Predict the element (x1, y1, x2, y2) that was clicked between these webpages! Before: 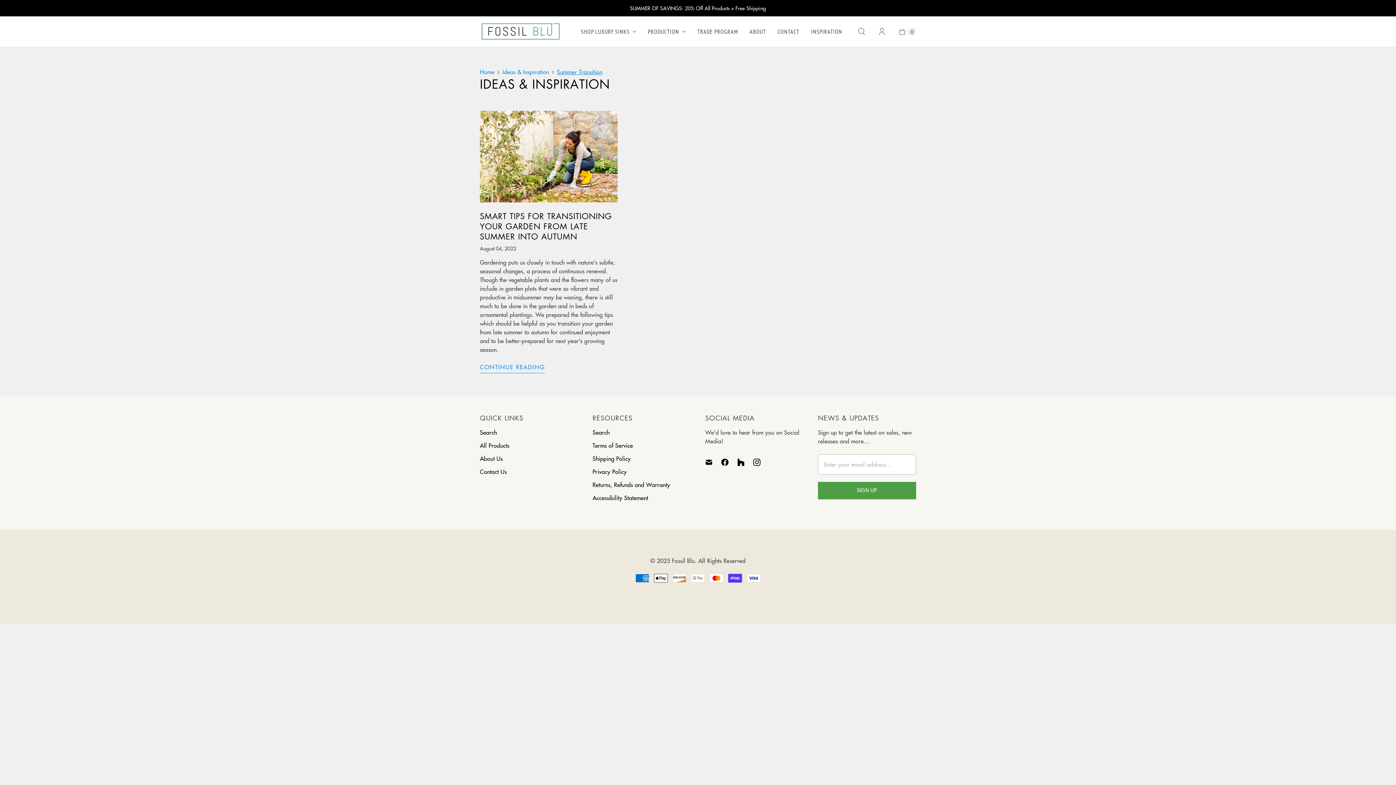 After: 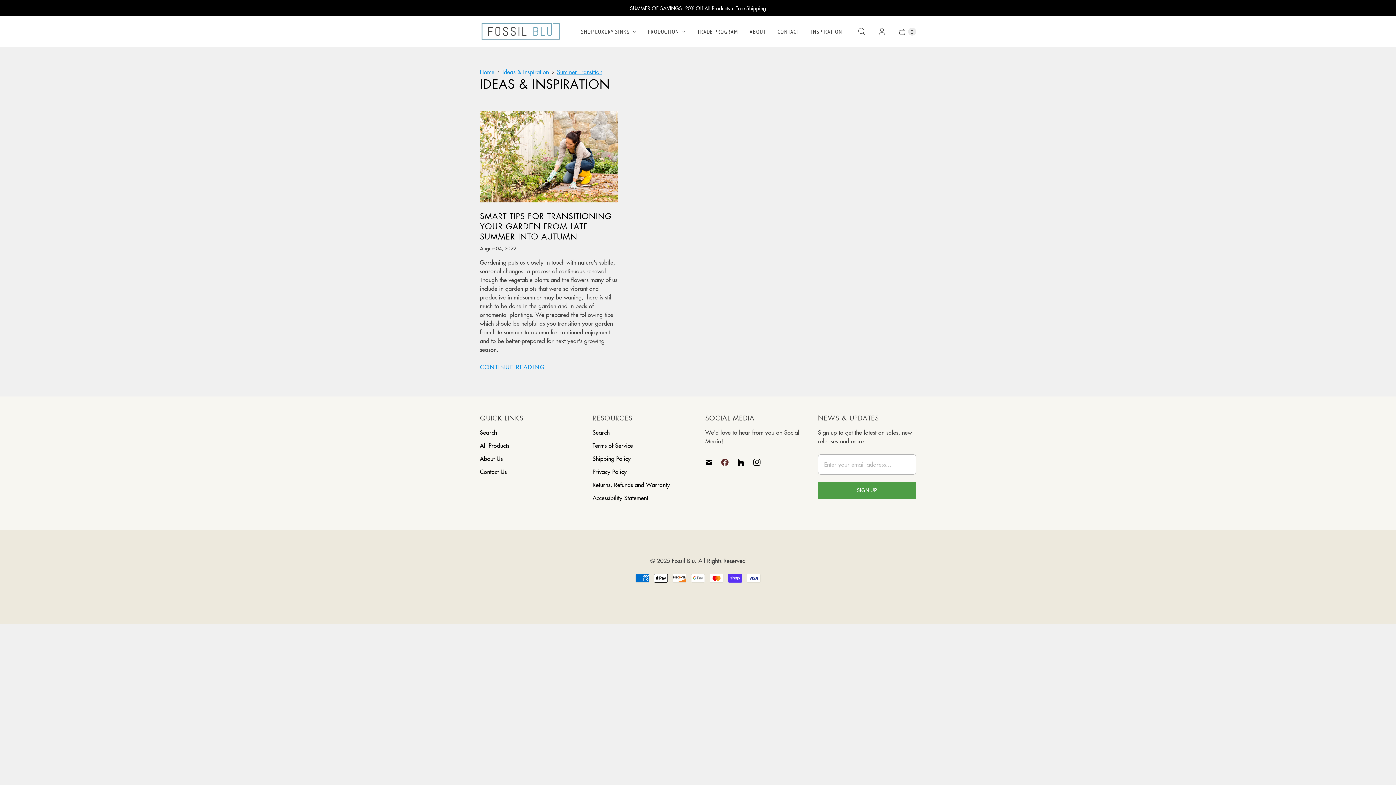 Action: label: Fossil Blu on Facebook bbox: (717, 454, 733, 470)